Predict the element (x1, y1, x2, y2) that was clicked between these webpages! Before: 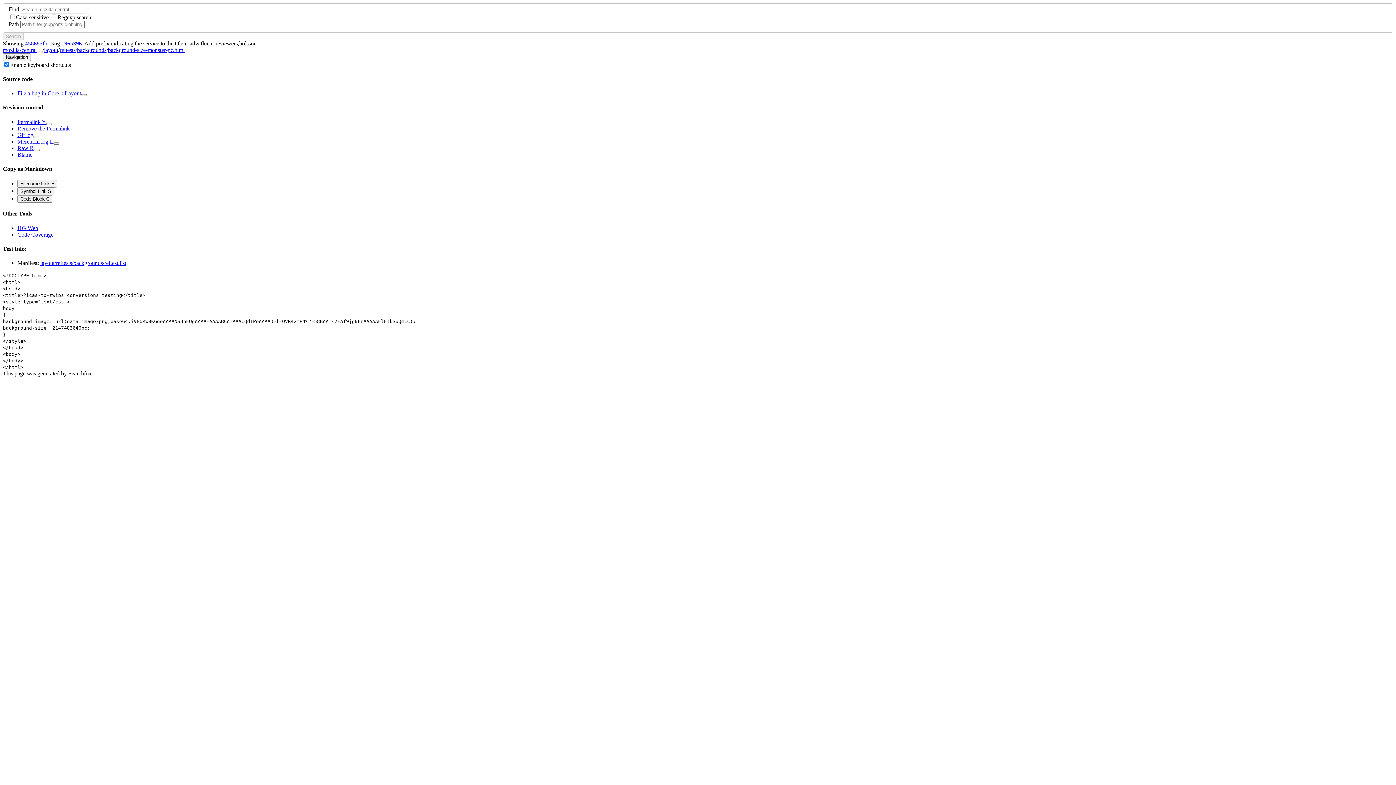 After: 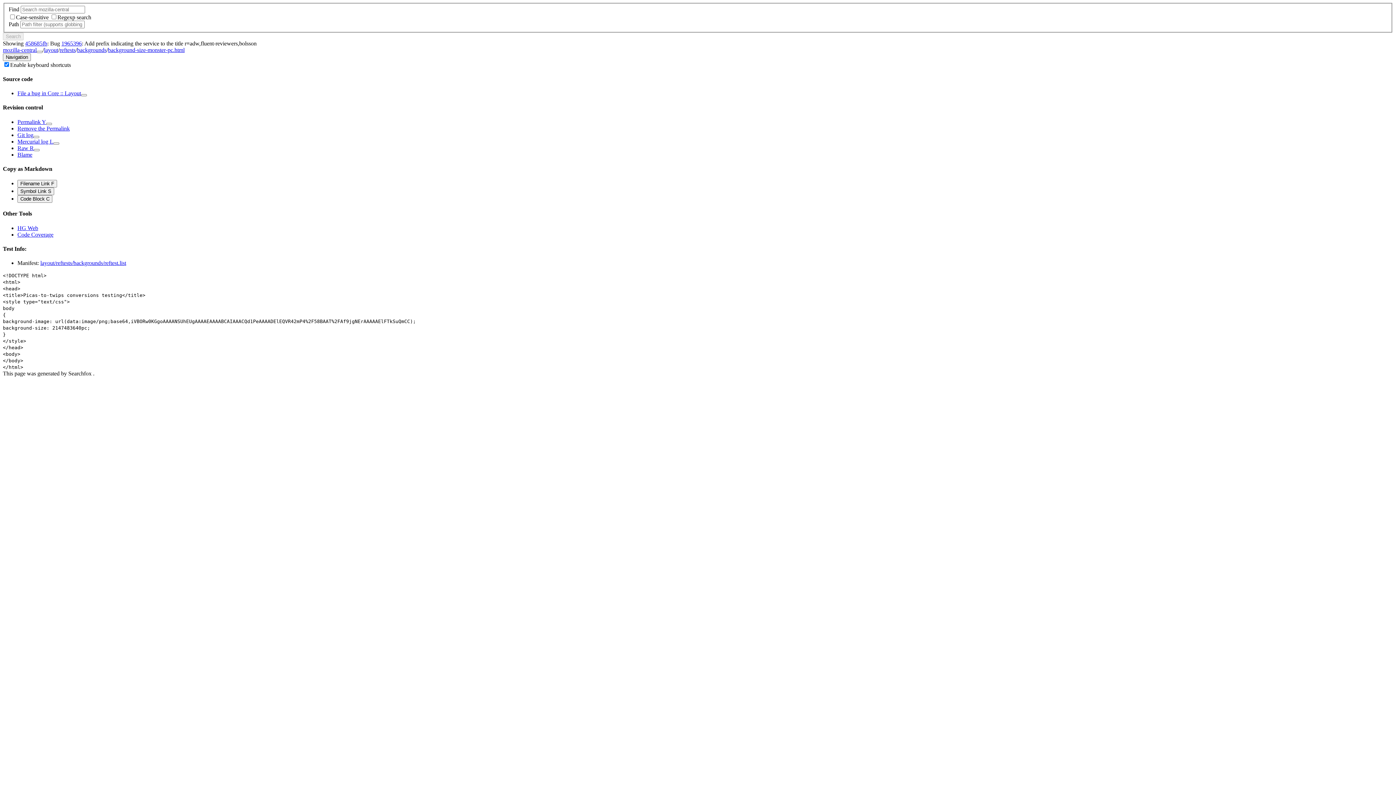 Action: bbox: (17, 151, 32, 157) label: Blame